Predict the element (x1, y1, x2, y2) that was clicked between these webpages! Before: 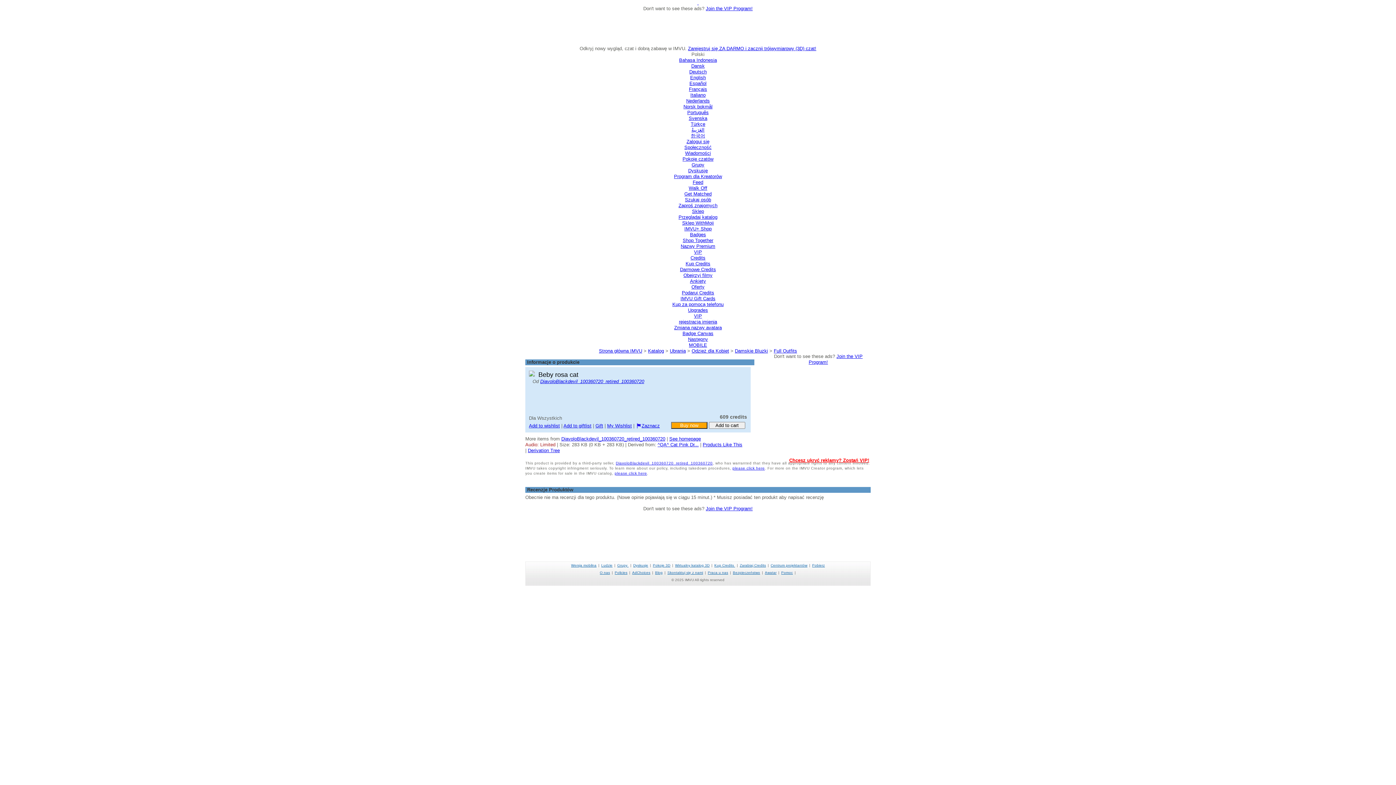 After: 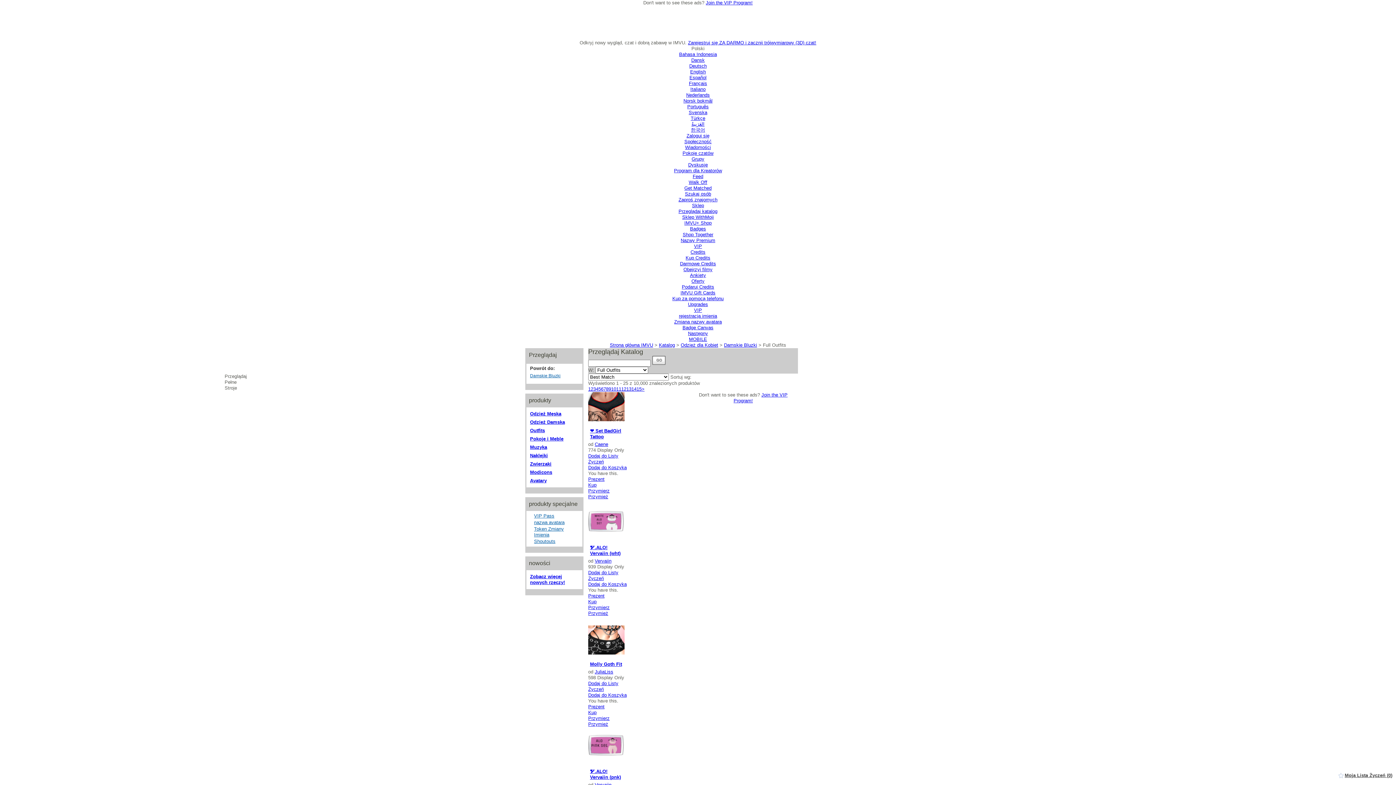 Action: bbox: (774, 348, 797, 353) label: Full Outfits